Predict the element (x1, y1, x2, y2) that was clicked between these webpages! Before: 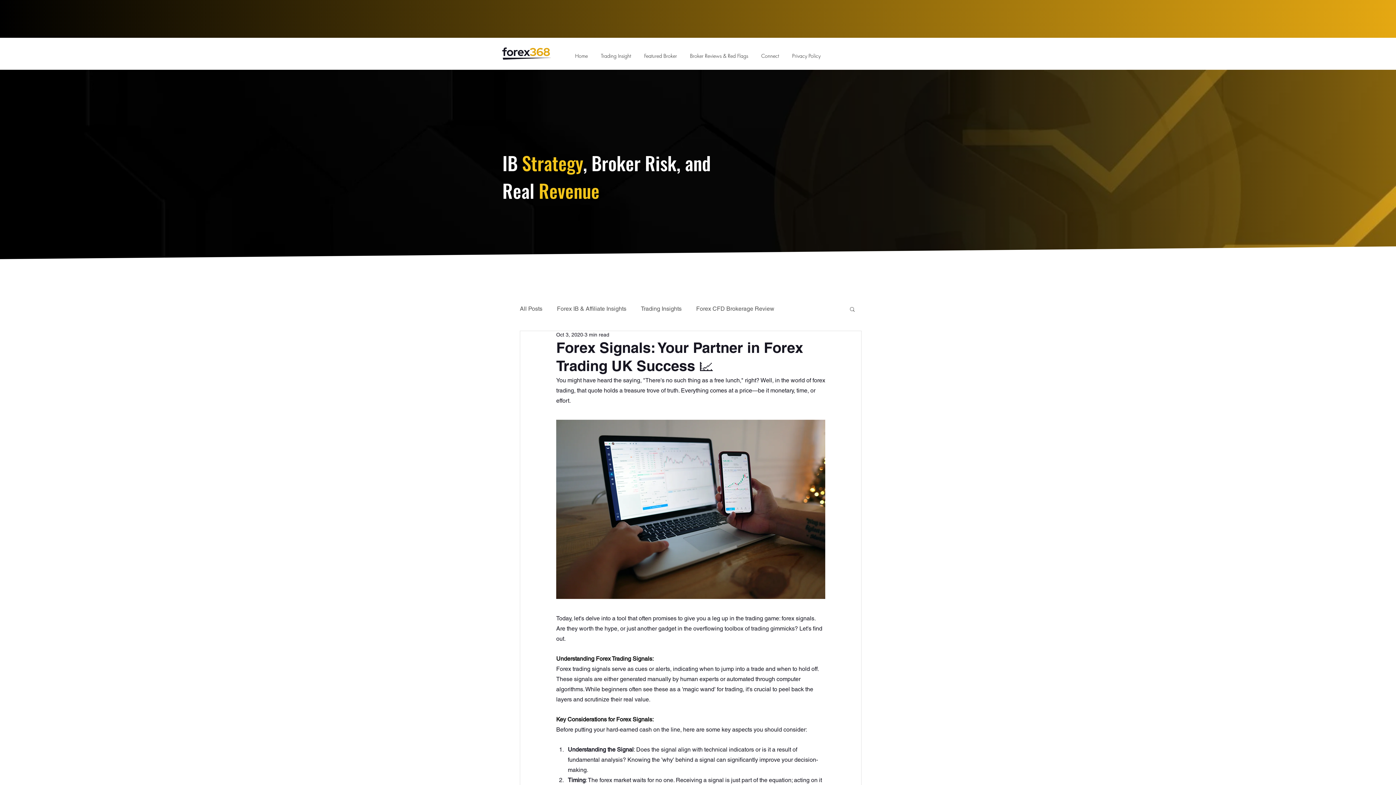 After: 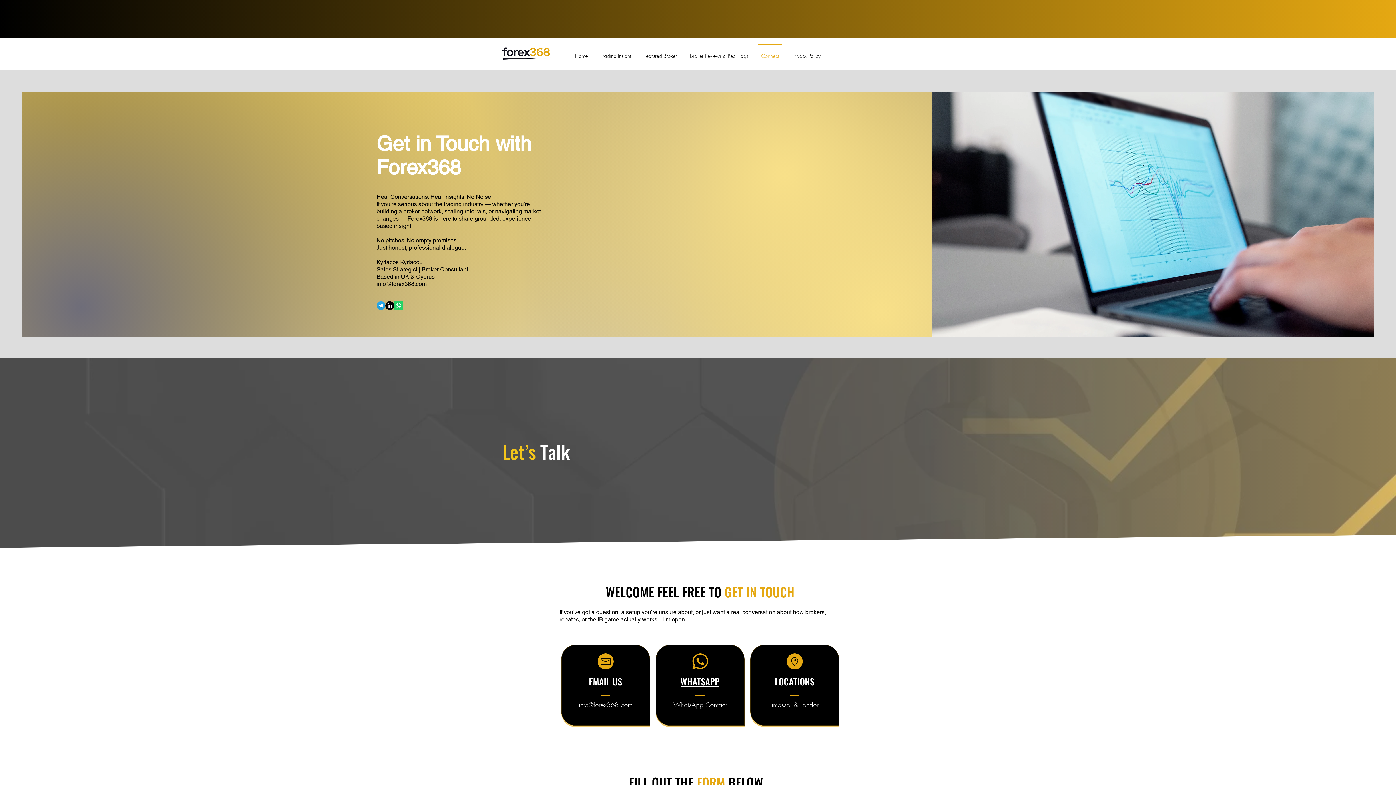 Action: label: Connect bbox: (754, 43, 785, 61)